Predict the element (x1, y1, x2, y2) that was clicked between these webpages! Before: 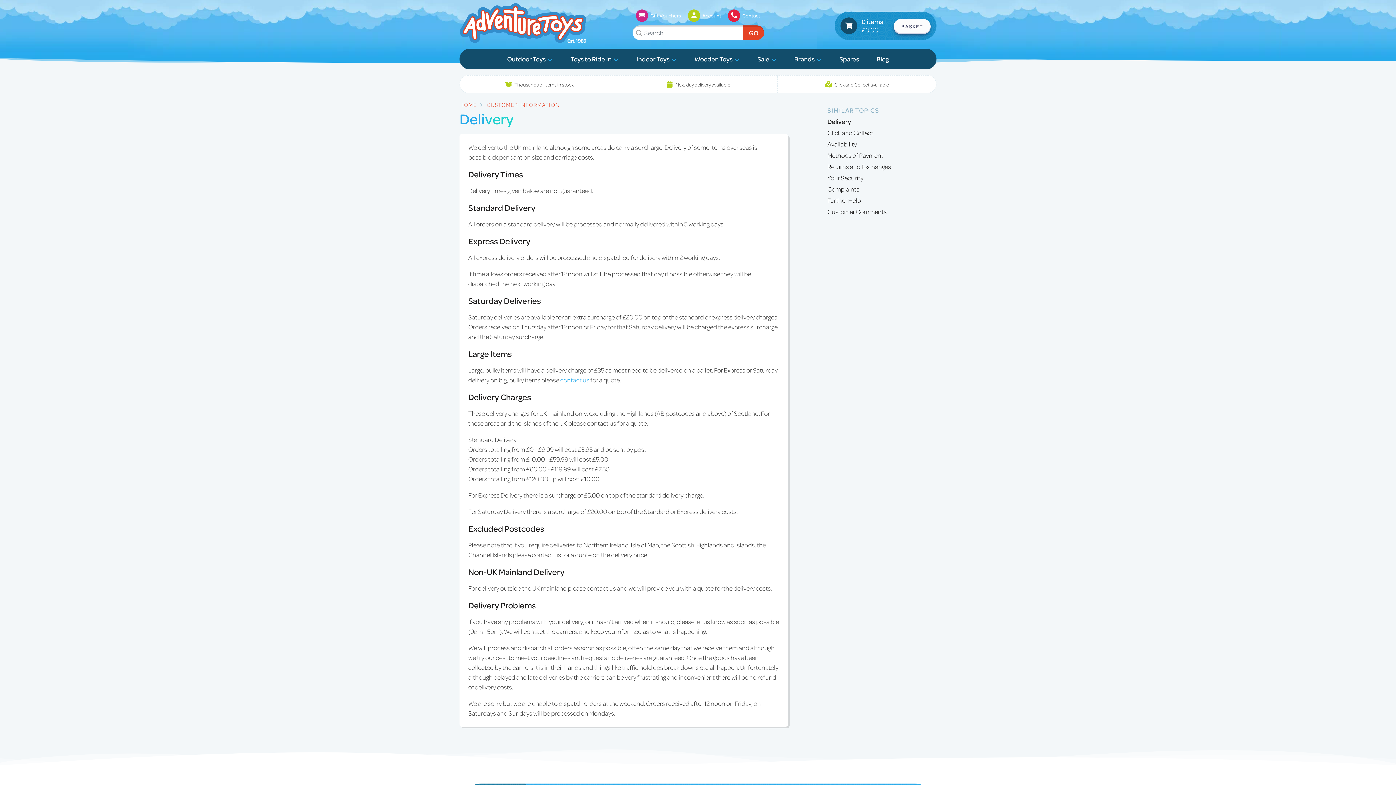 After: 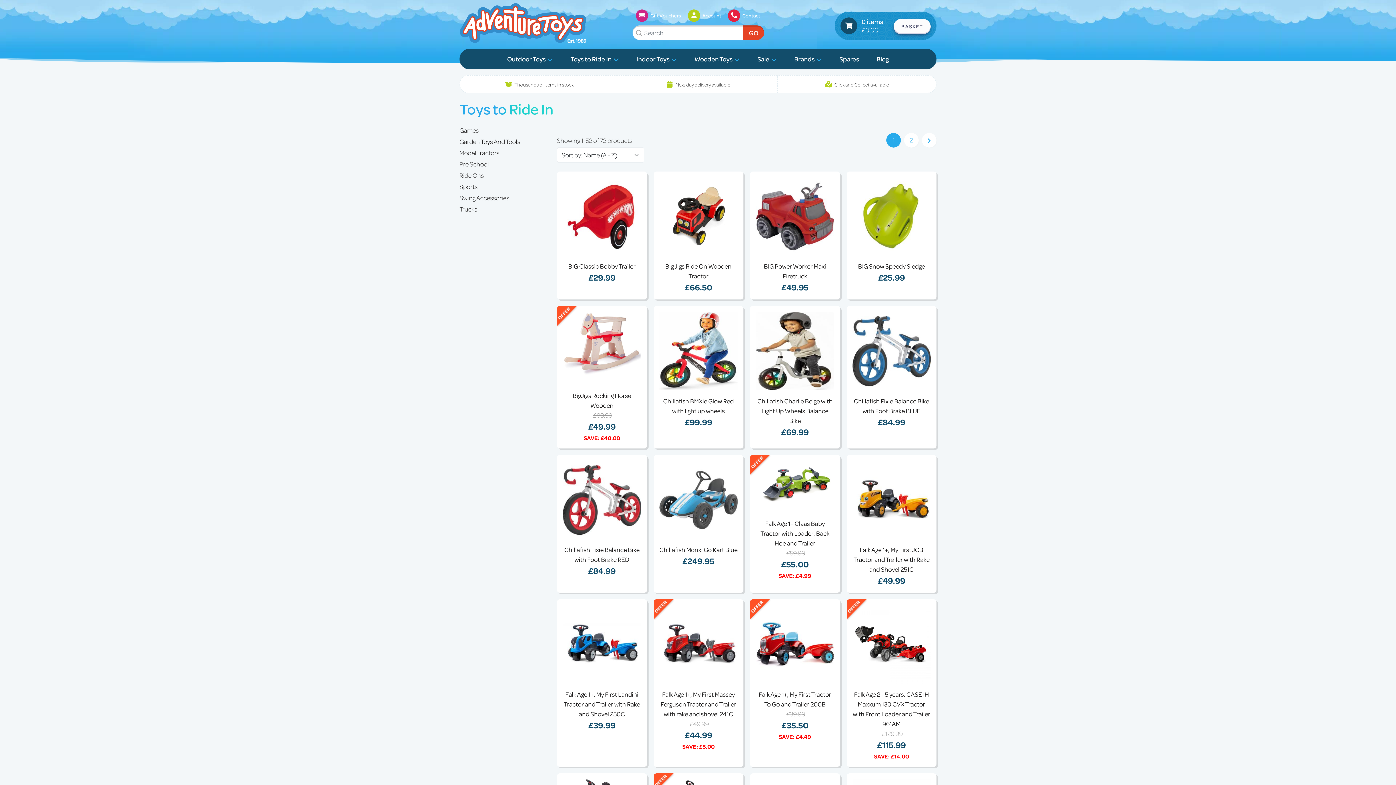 Action: bbox: (564, 50, 624, 67) label: Toys to Ride In 